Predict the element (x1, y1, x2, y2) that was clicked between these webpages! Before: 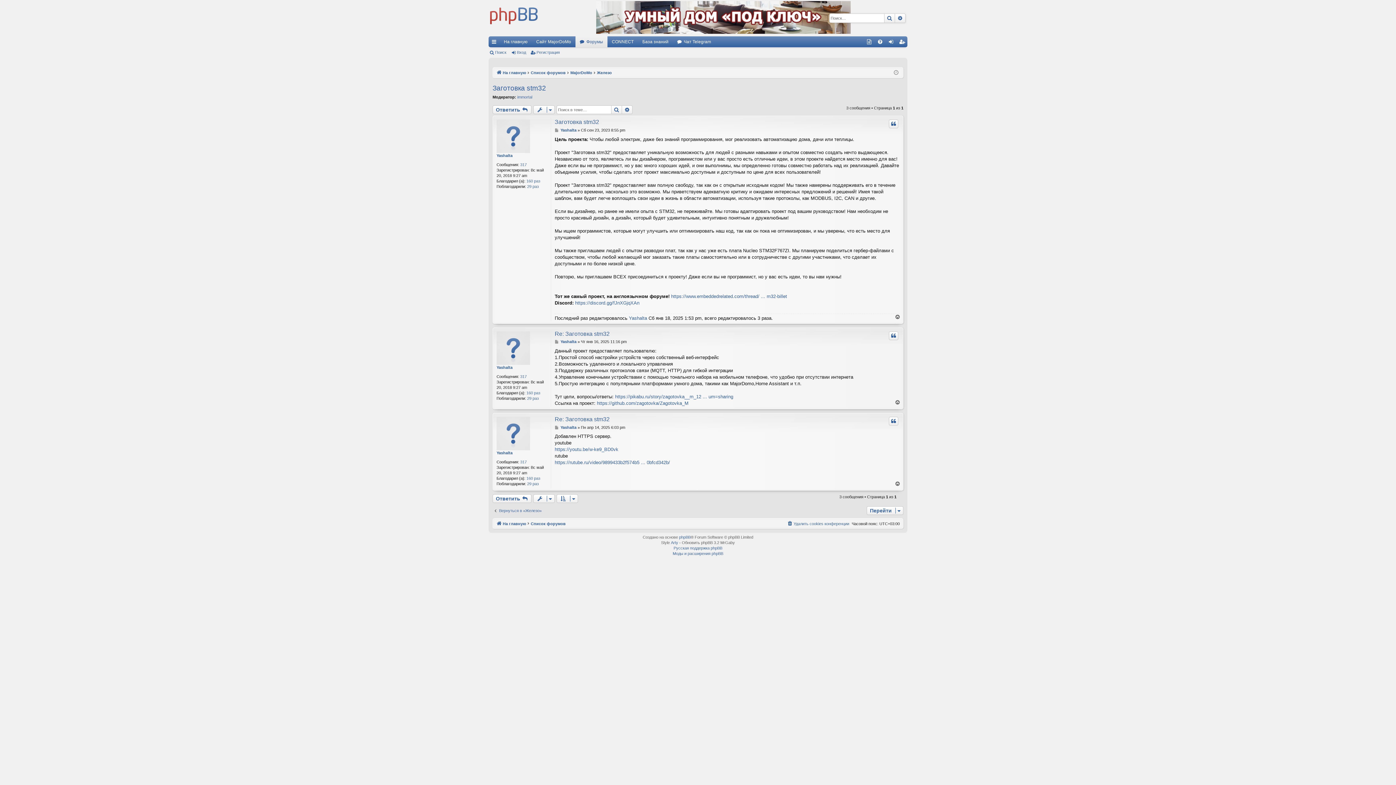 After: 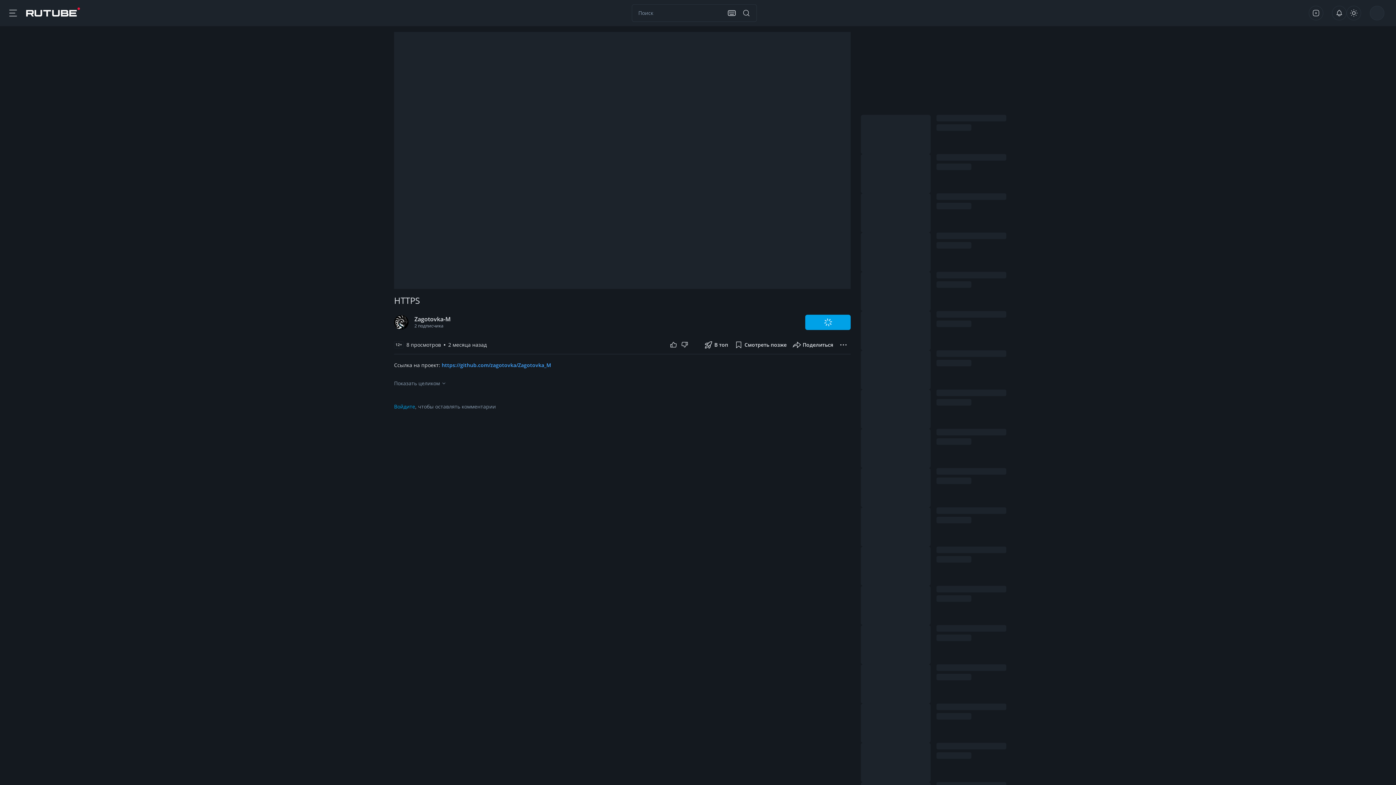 Action: bbox: (554, 459, 670, 466) label: https://rutube.ru/video/9899433b2f574b5 ... 0bfcd342b/